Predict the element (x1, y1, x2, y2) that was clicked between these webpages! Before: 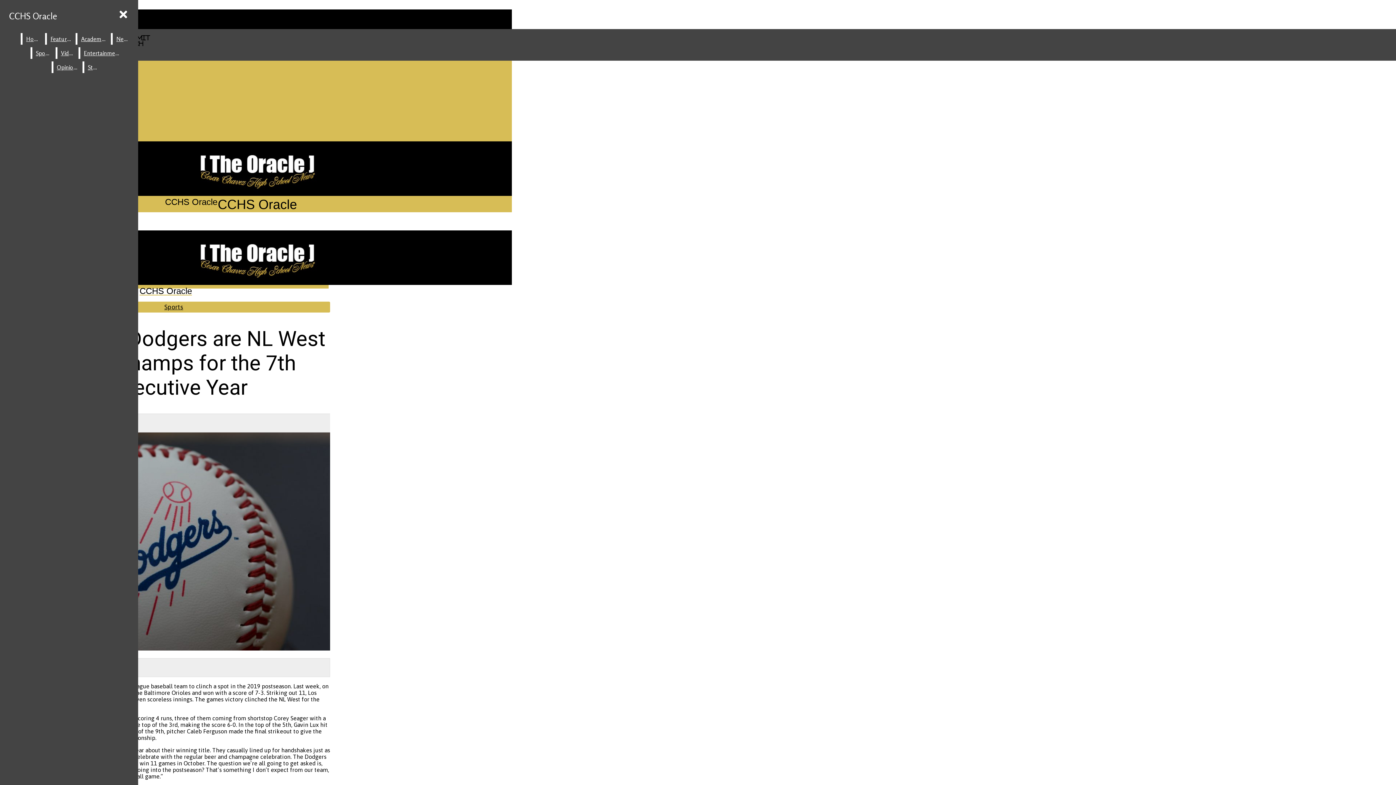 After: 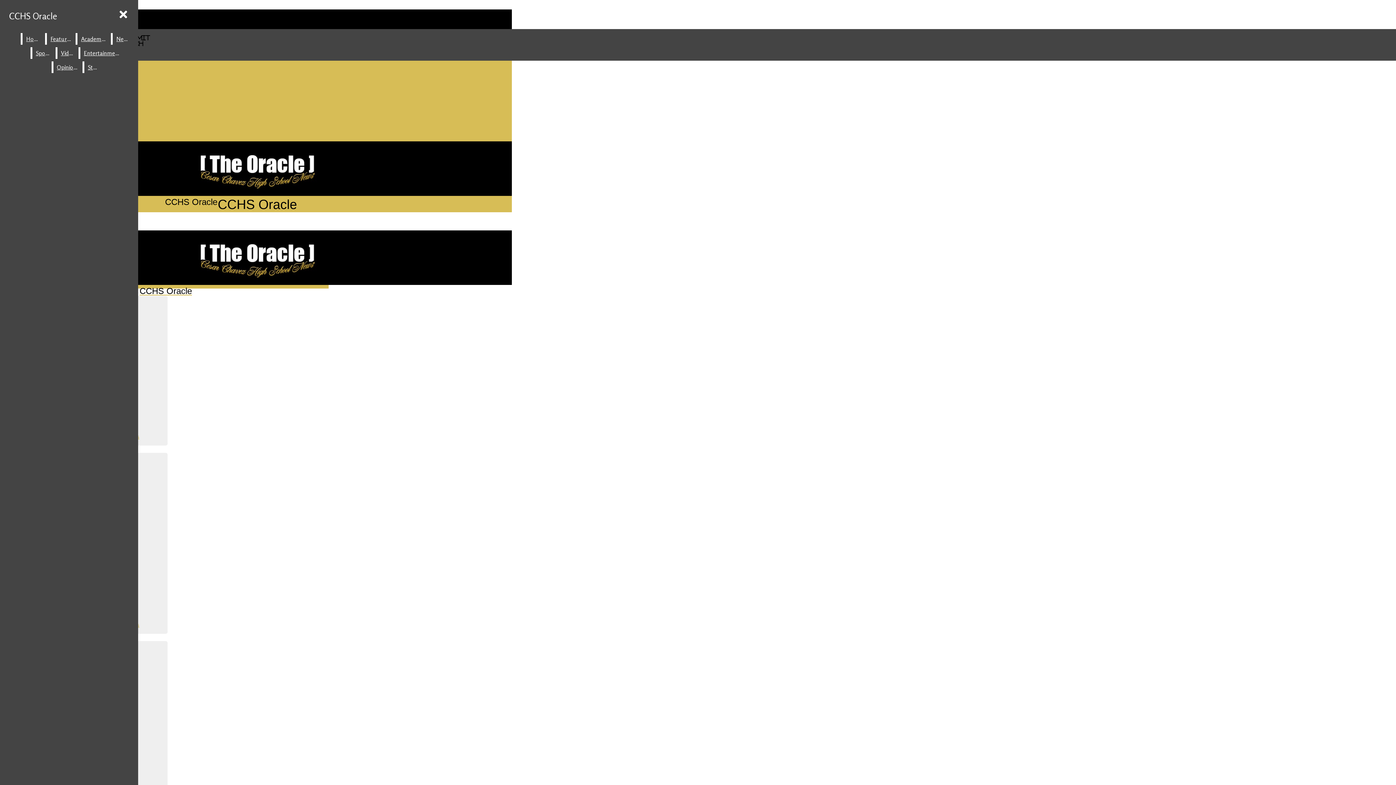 Action: bbox: (57, 47, 76, 58) label: Video